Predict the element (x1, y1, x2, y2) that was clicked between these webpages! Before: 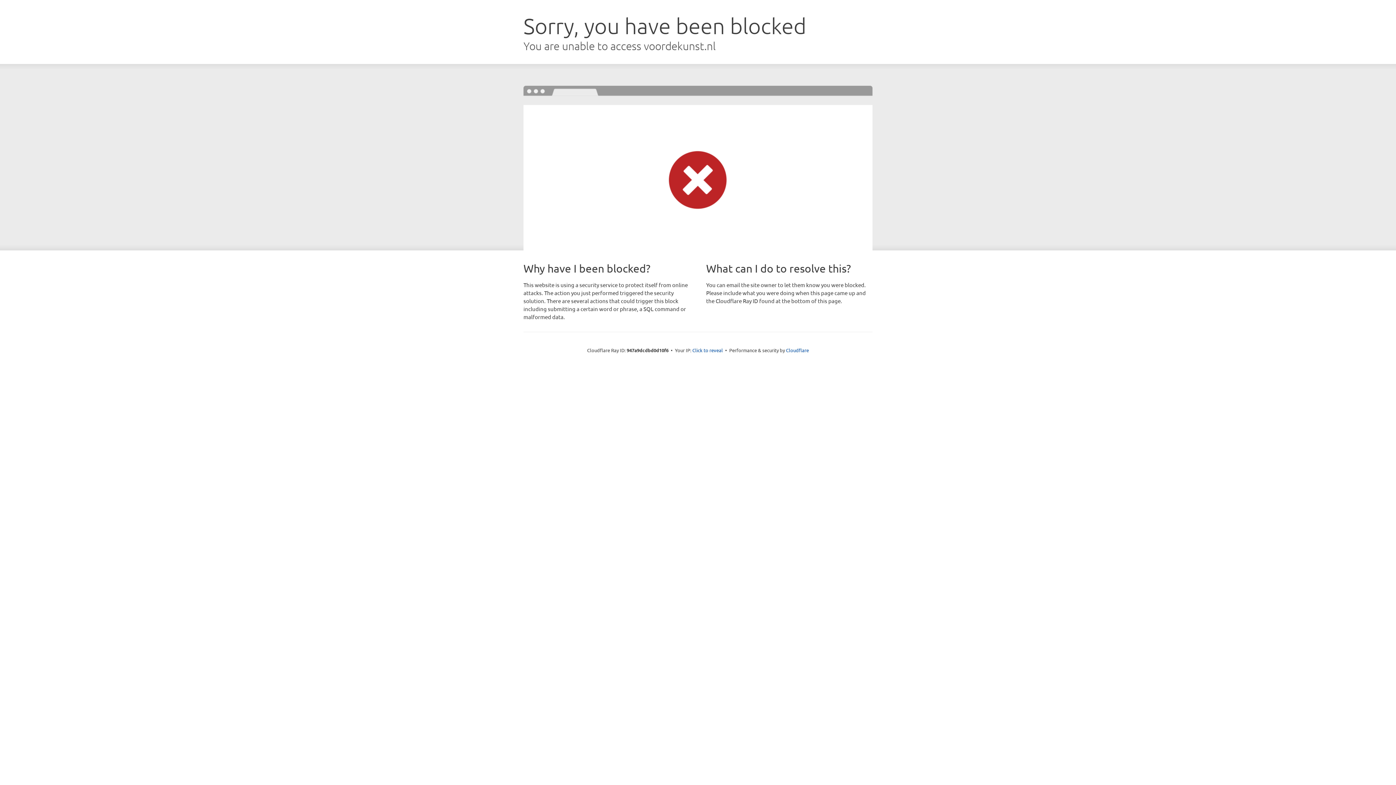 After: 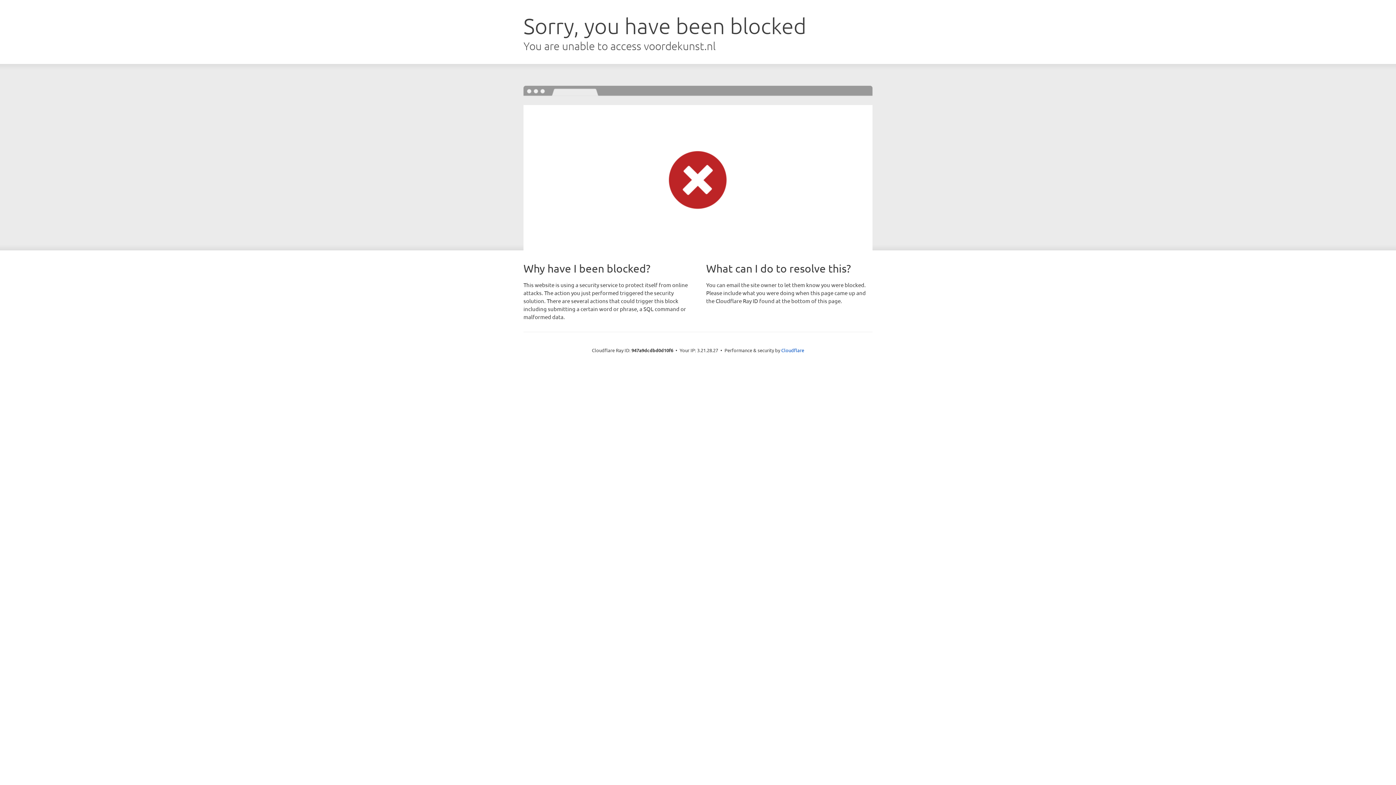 Action: label: Click to reveal bbox: (692, 346, 723, 353)